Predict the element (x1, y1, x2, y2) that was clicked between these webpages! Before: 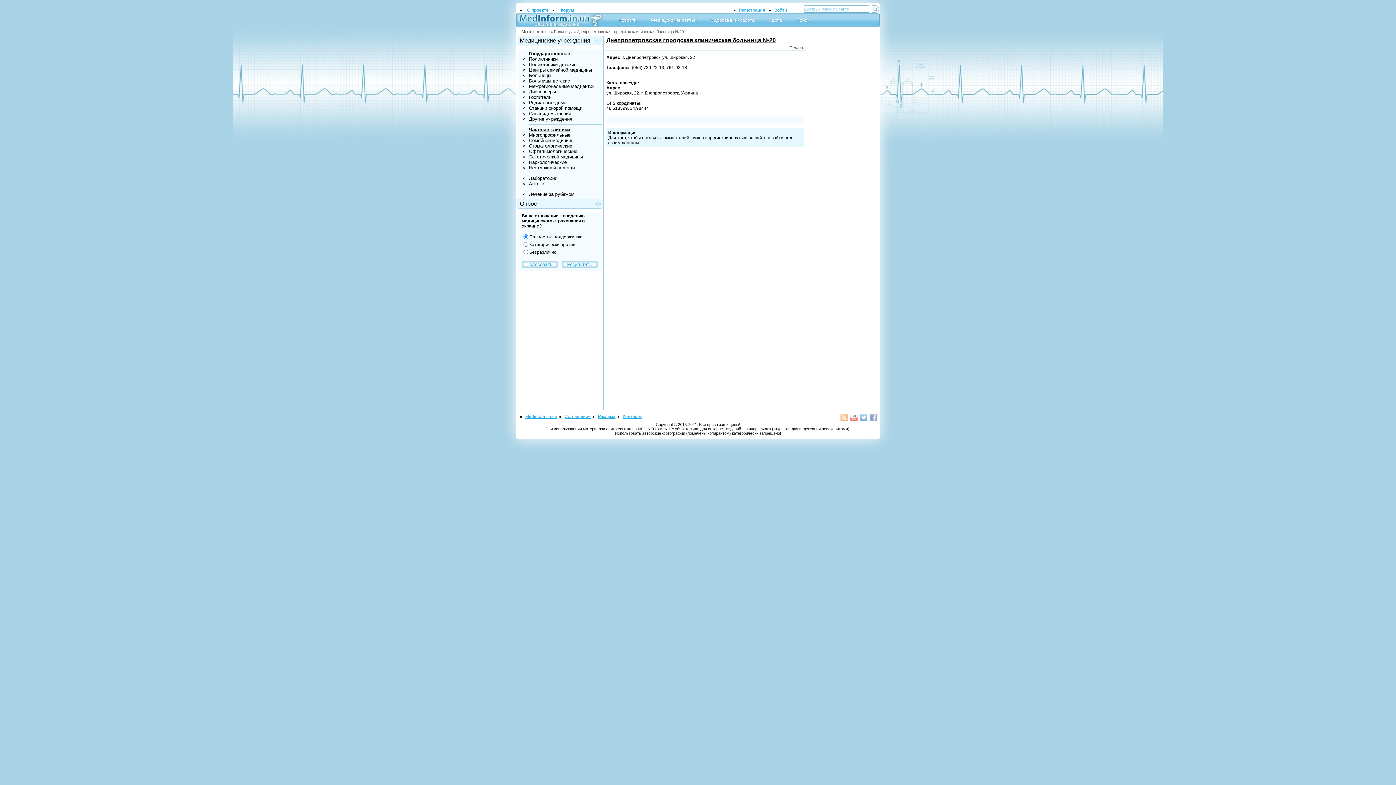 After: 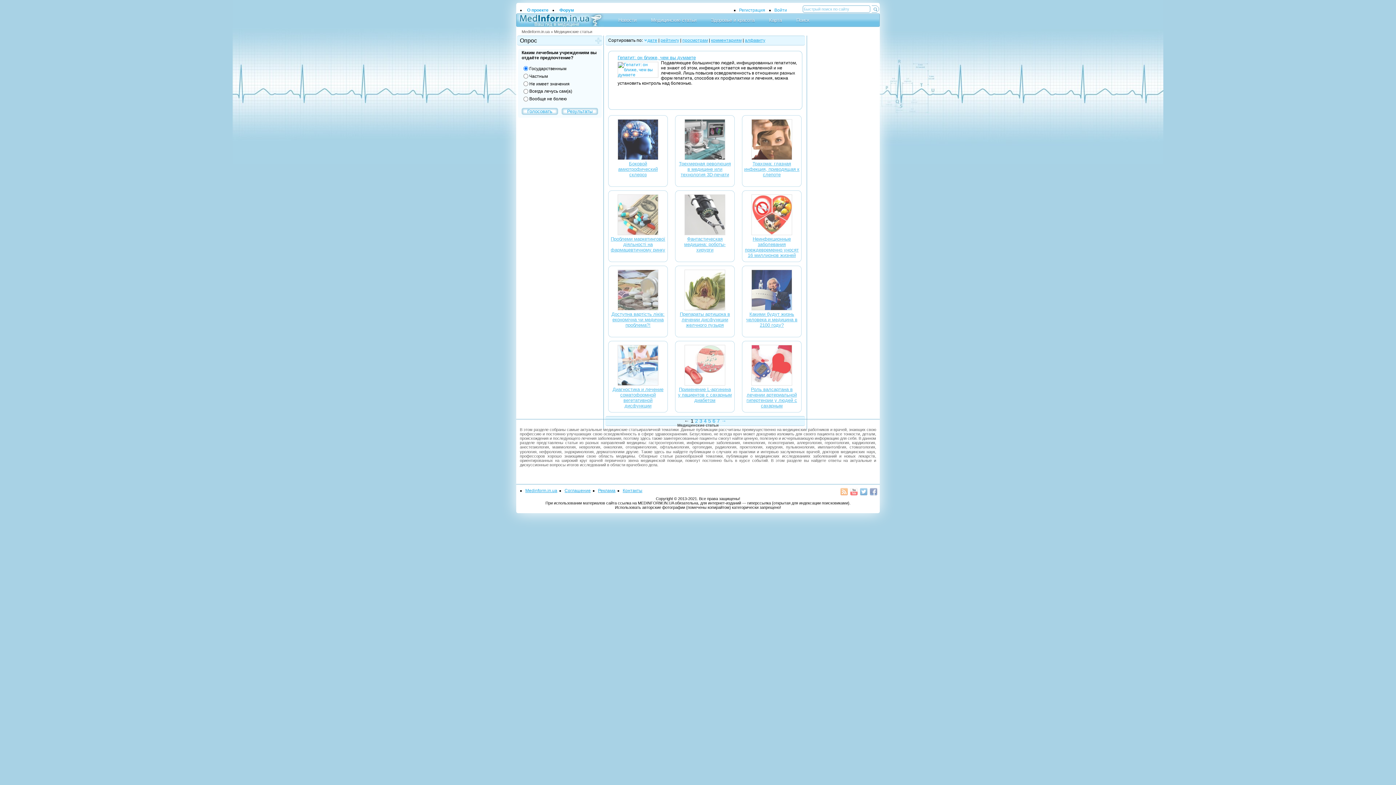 Action: bbox: (651, 17, 696, 22) label: Медицинские статьи